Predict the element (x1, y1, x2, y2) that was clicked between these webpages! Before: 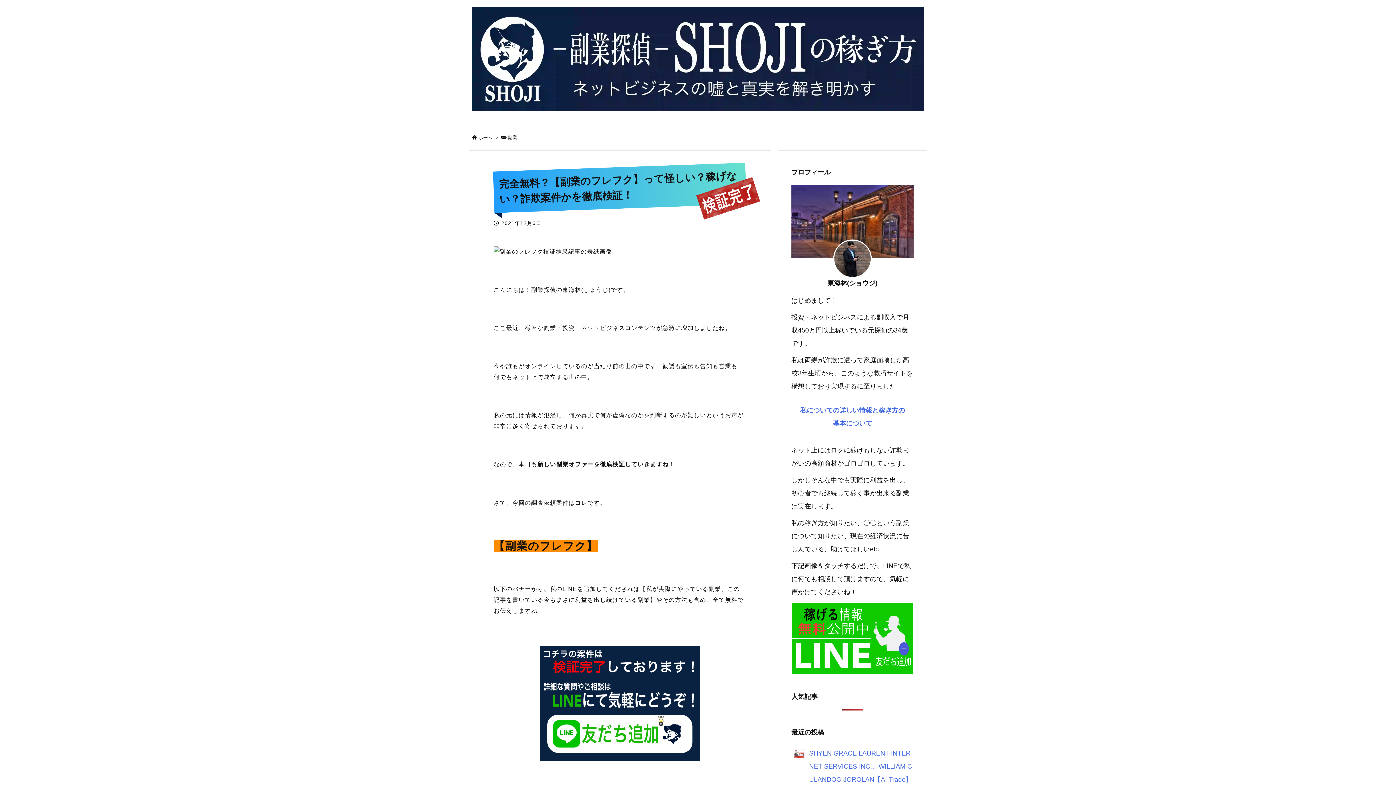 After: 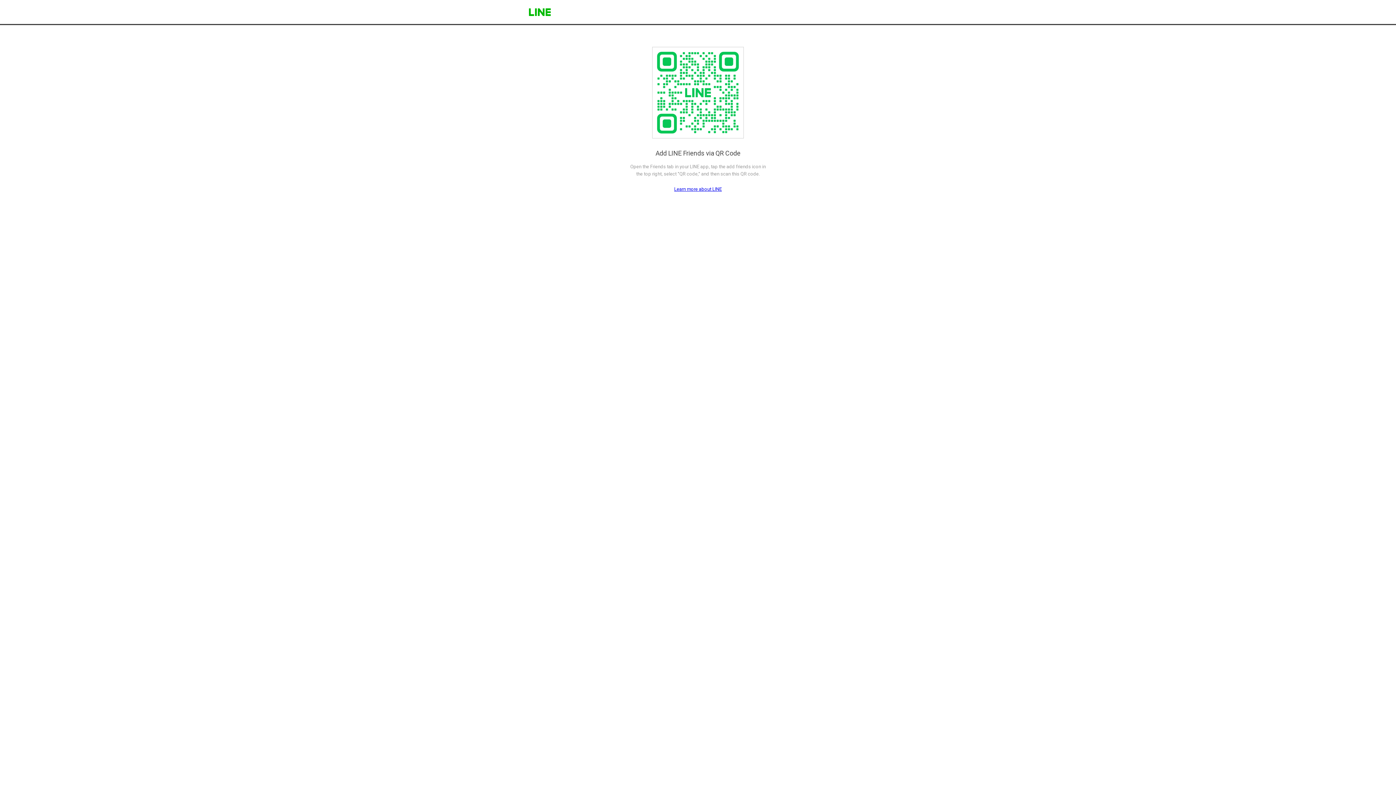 Action: bbox: (791, 602, 913, 675)